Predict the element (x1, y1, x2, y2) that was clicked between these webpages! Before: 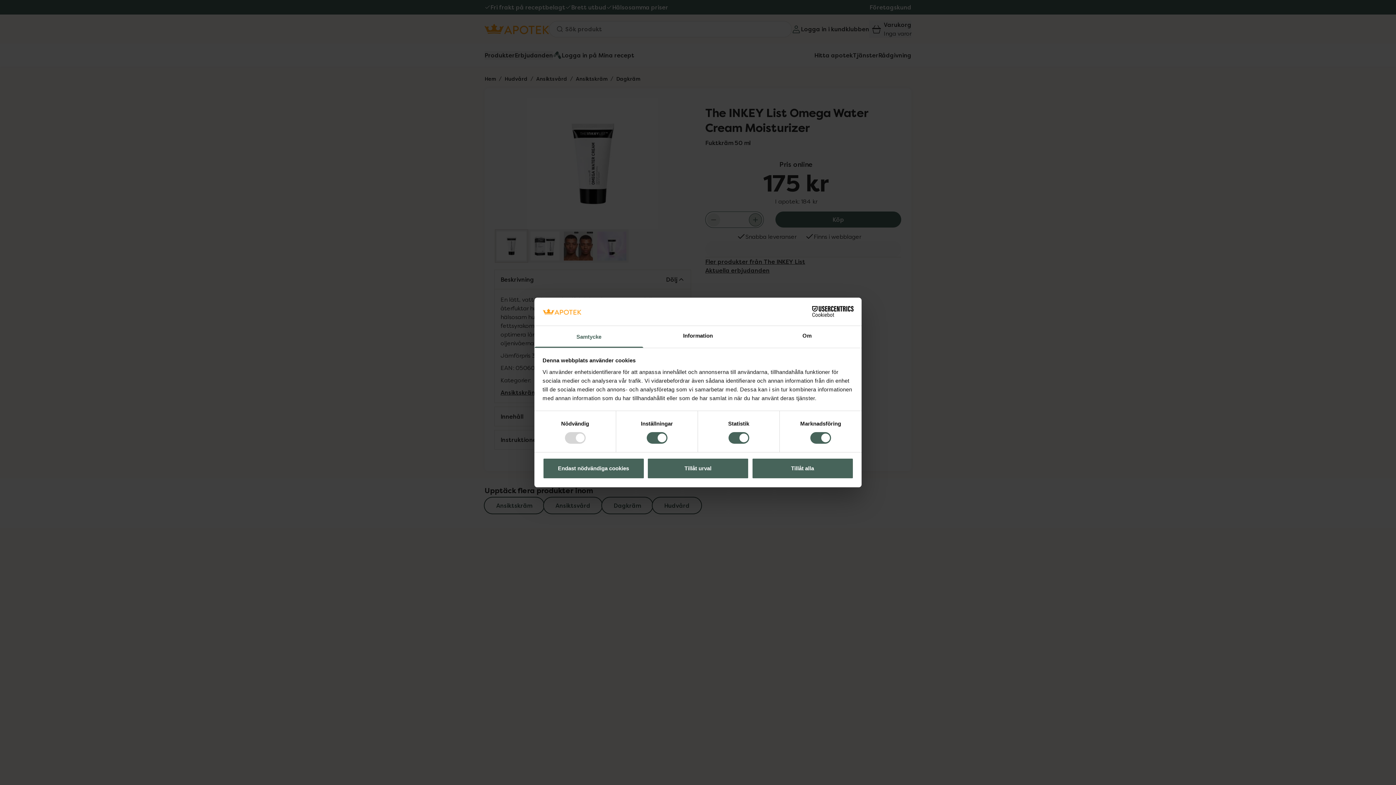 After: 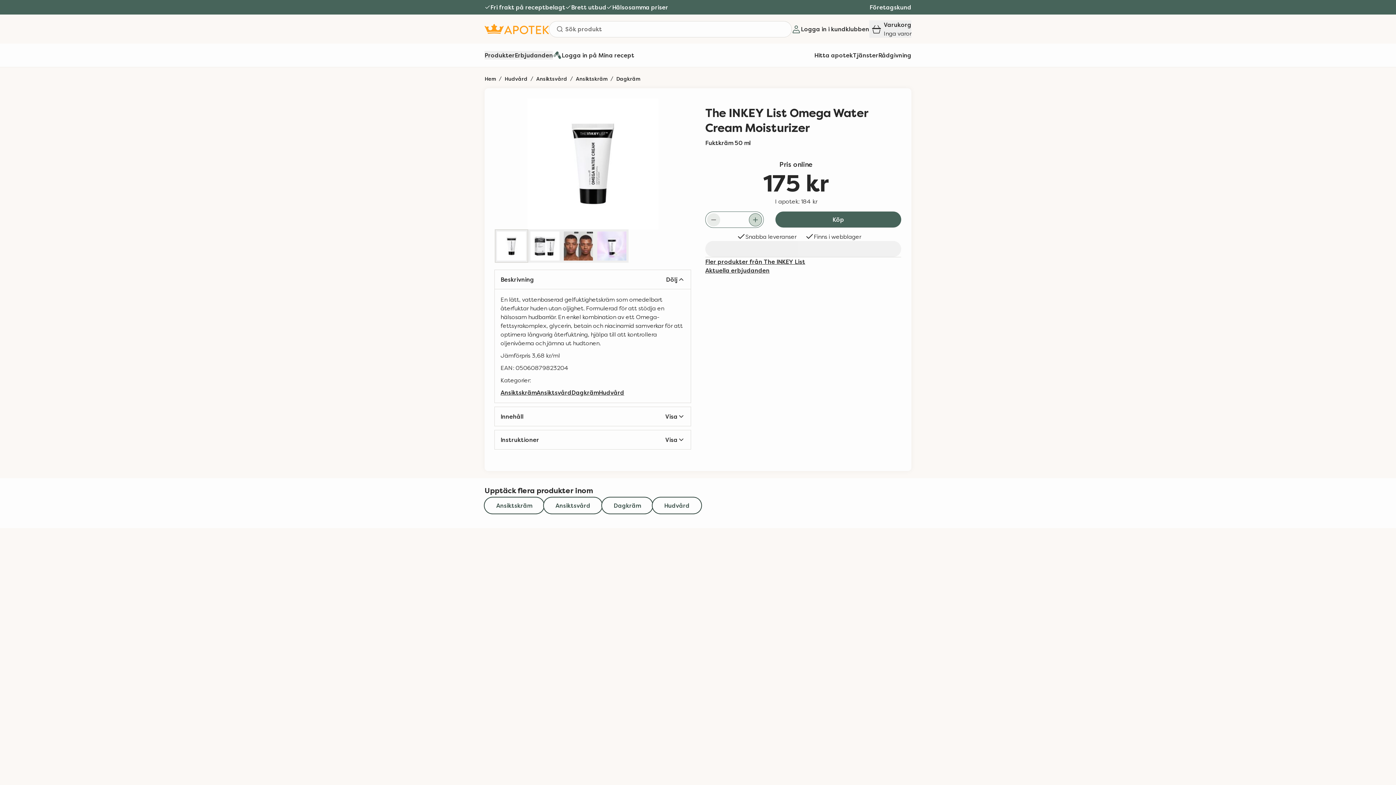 Action: bbox: (647, 458, 749, 479) label: Tillåt urval